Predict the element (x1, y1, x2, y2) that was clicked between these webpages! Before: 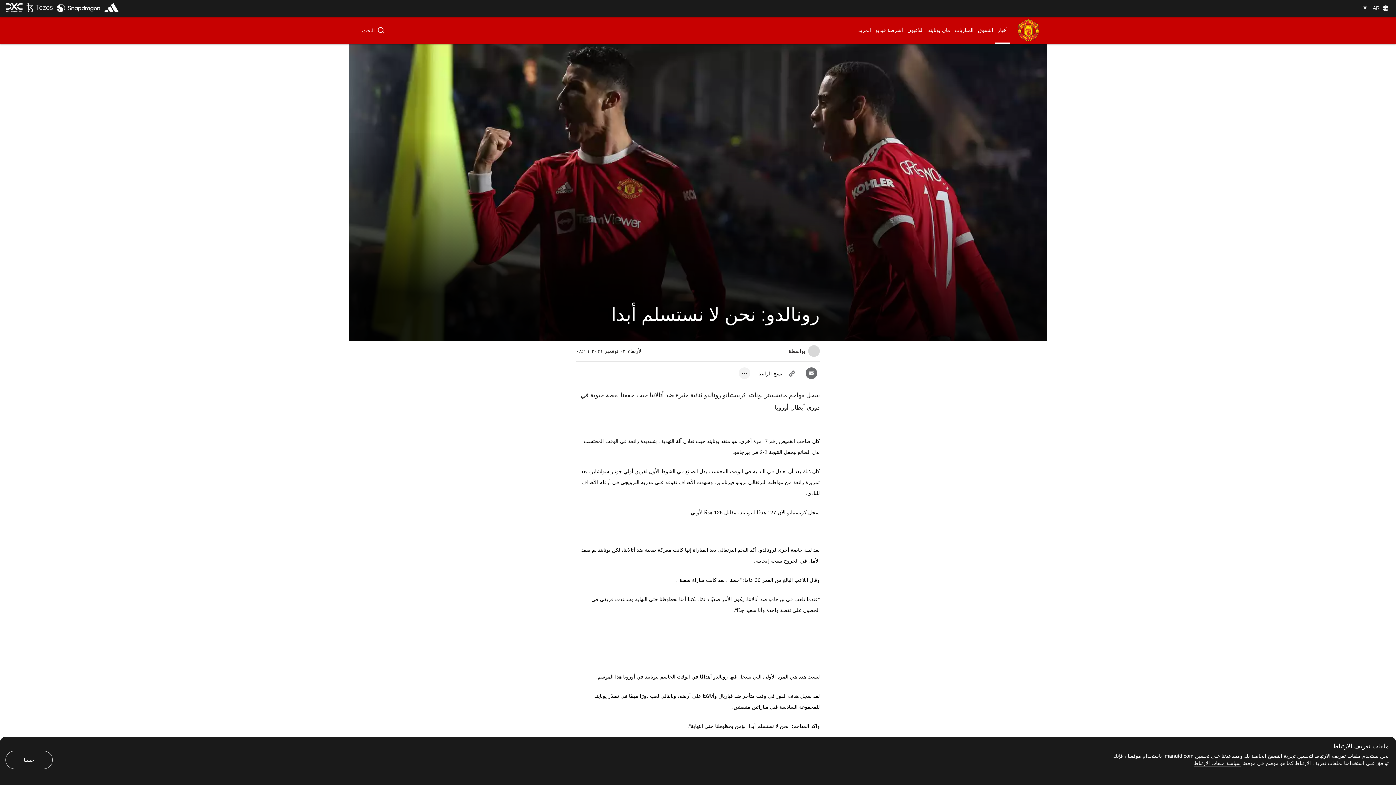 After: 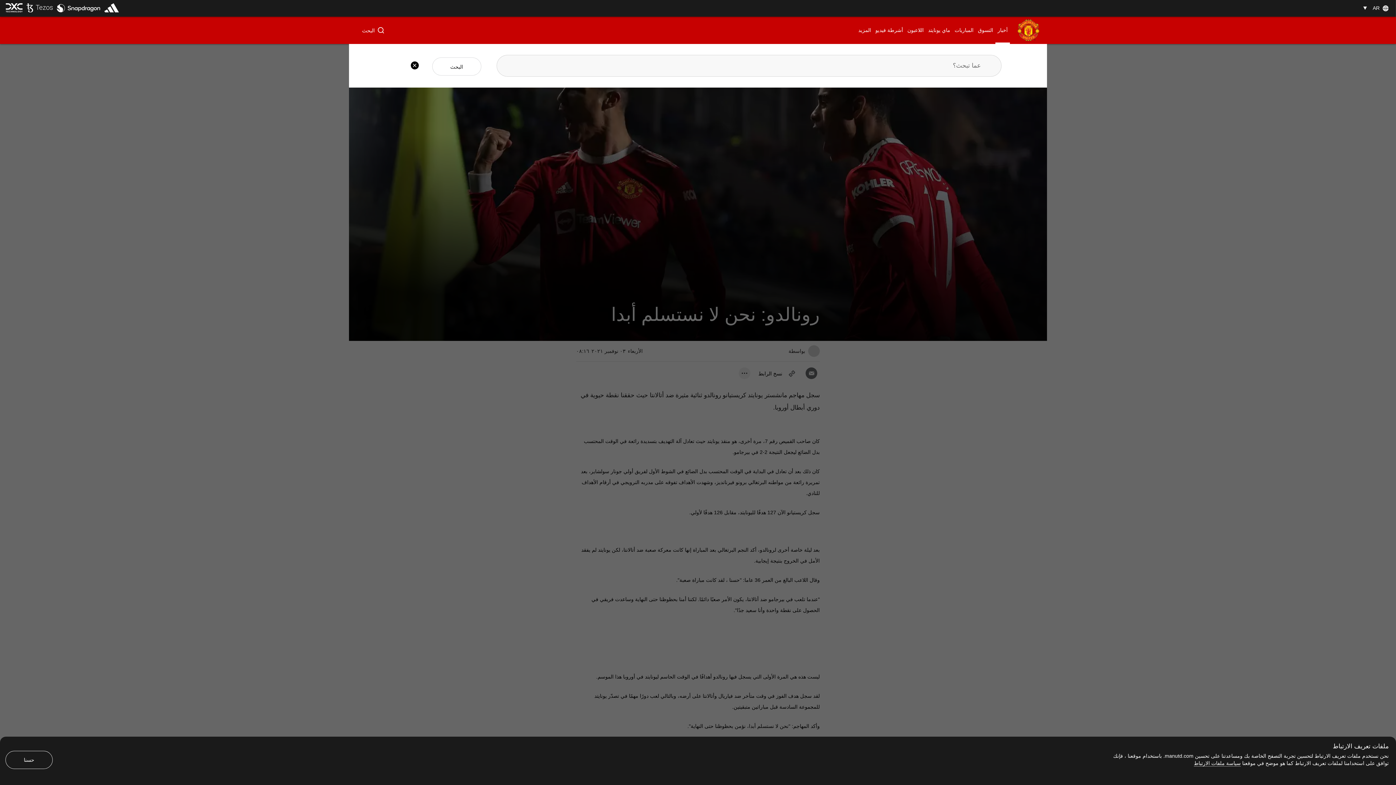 Action: bbox: (362, 26, 384, 34) label: البحث